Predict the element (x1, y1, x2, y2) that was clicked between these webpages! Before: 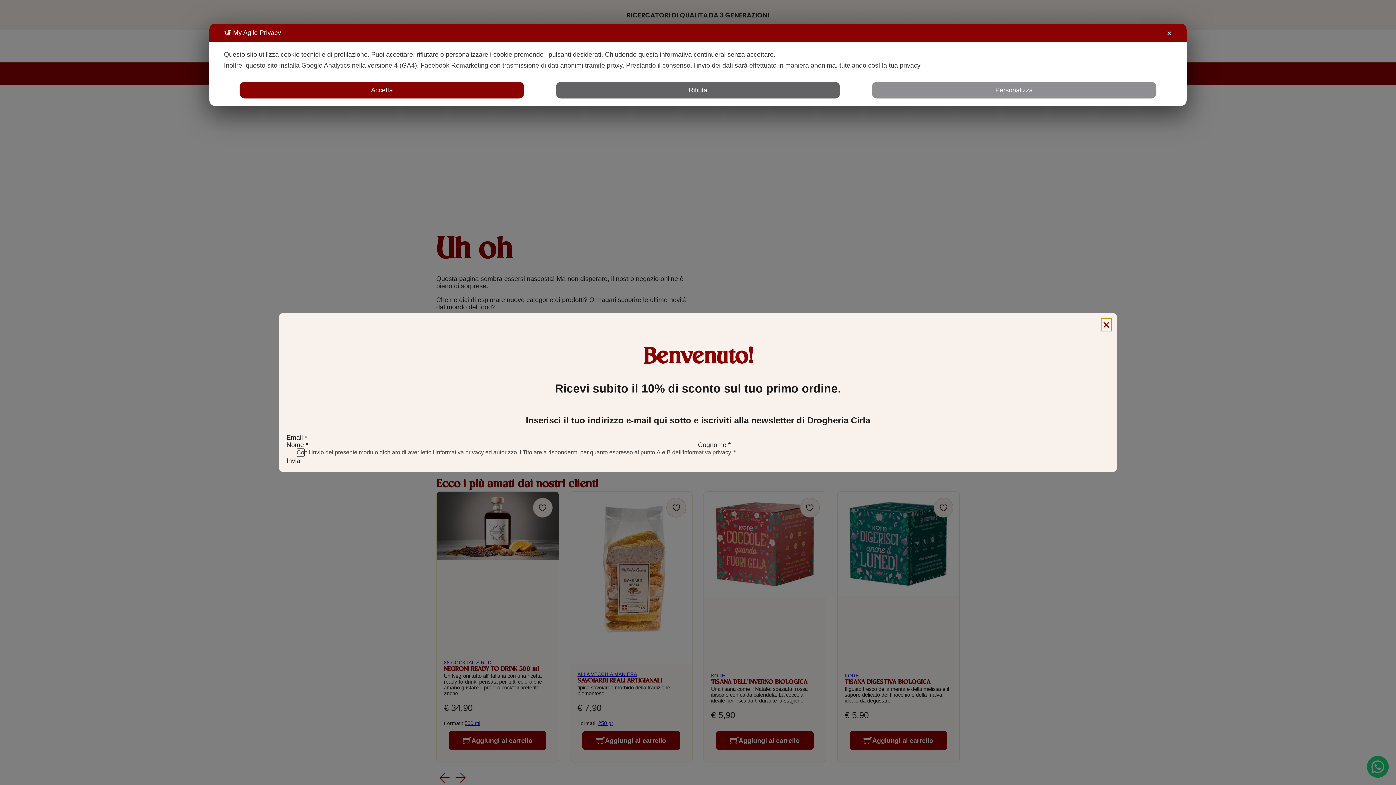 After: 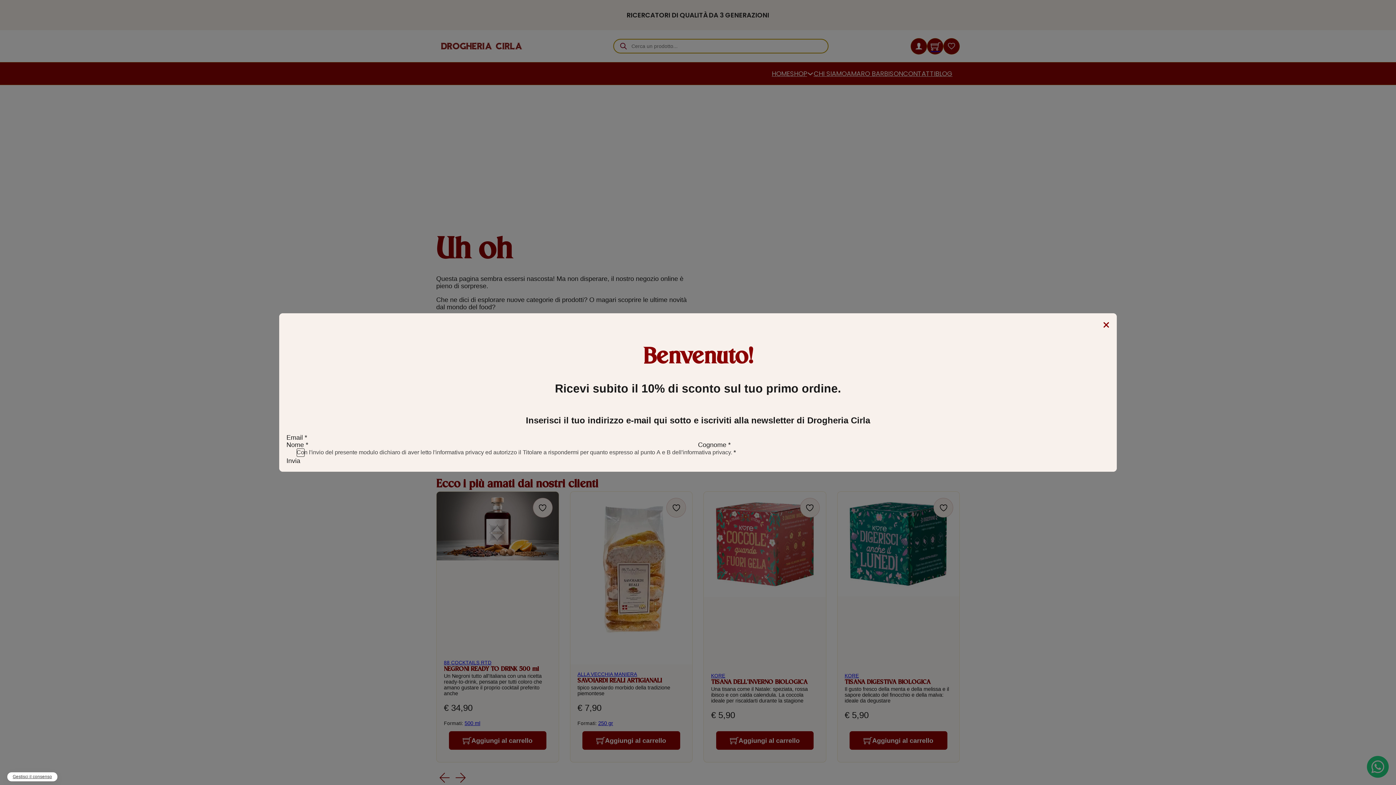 Action: label: Rifiuta bbox: (555, 81, 840, 98)